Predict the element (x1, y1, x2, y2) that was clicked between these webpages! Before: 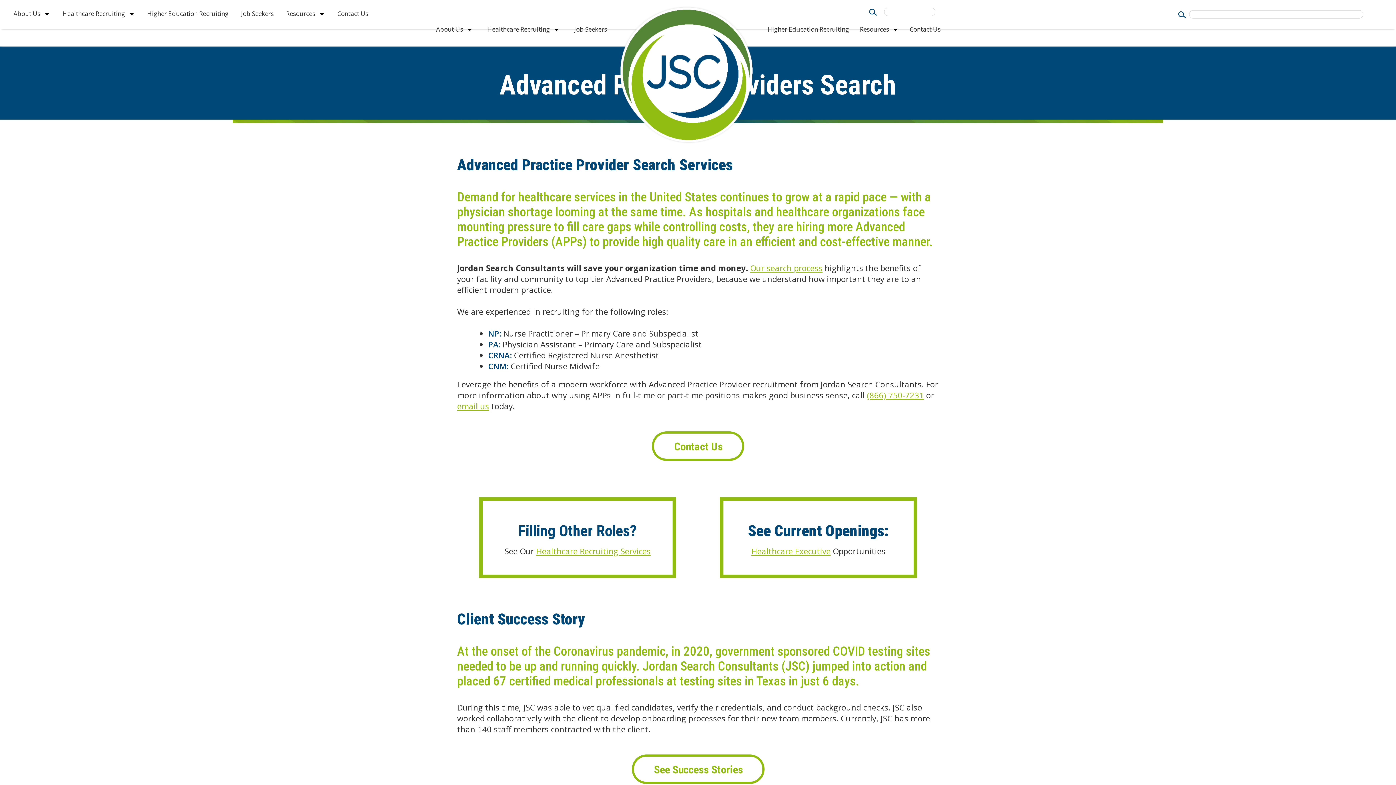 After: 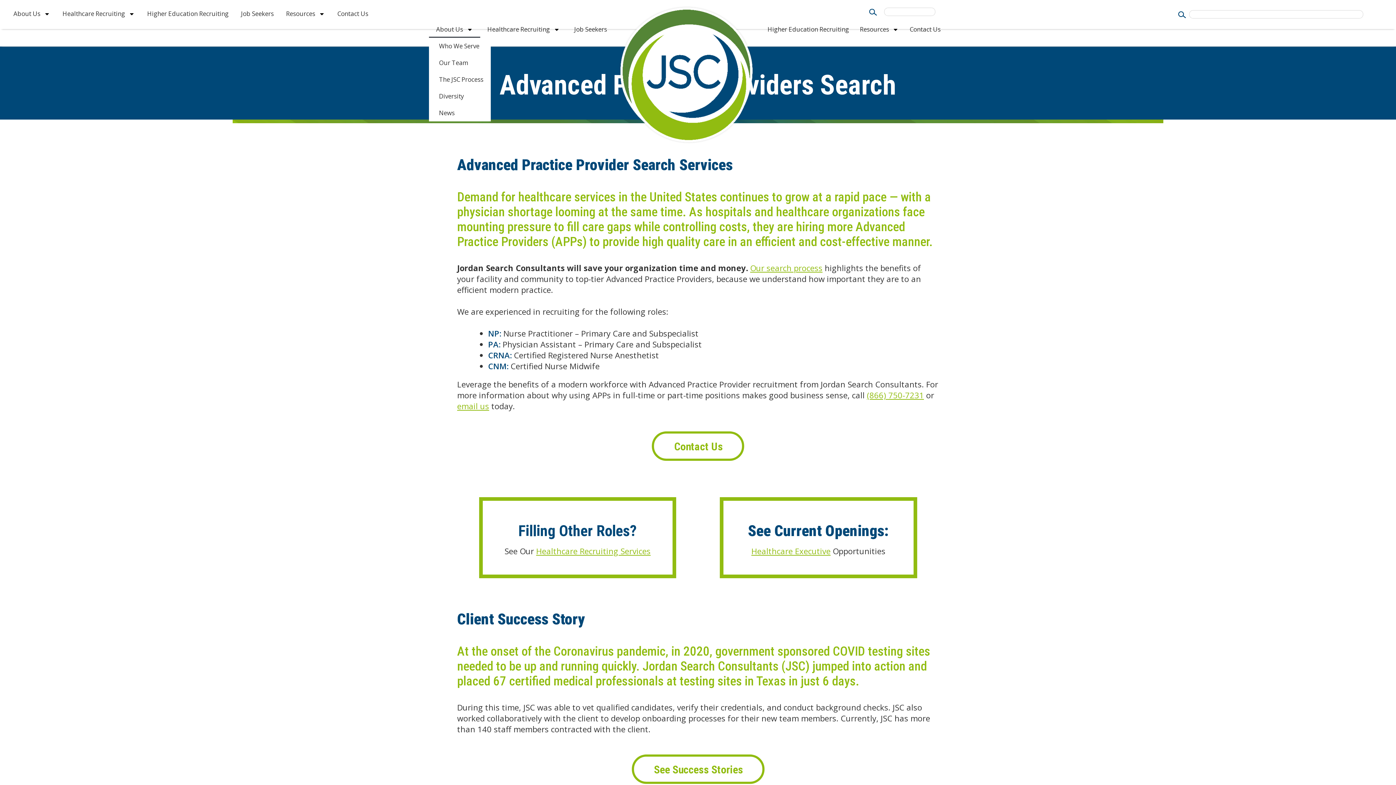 Action: label: About Us bbox: (428, 21, 480, 37)